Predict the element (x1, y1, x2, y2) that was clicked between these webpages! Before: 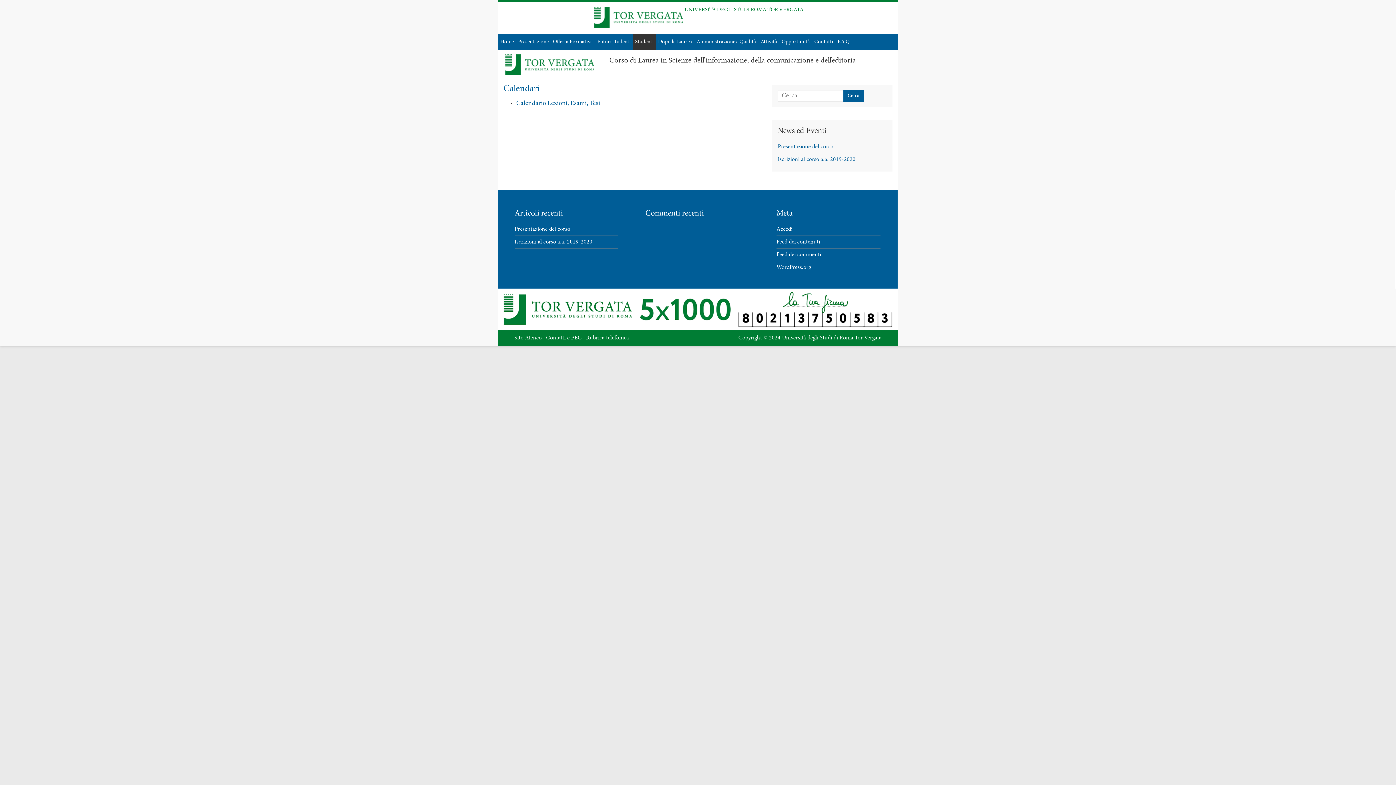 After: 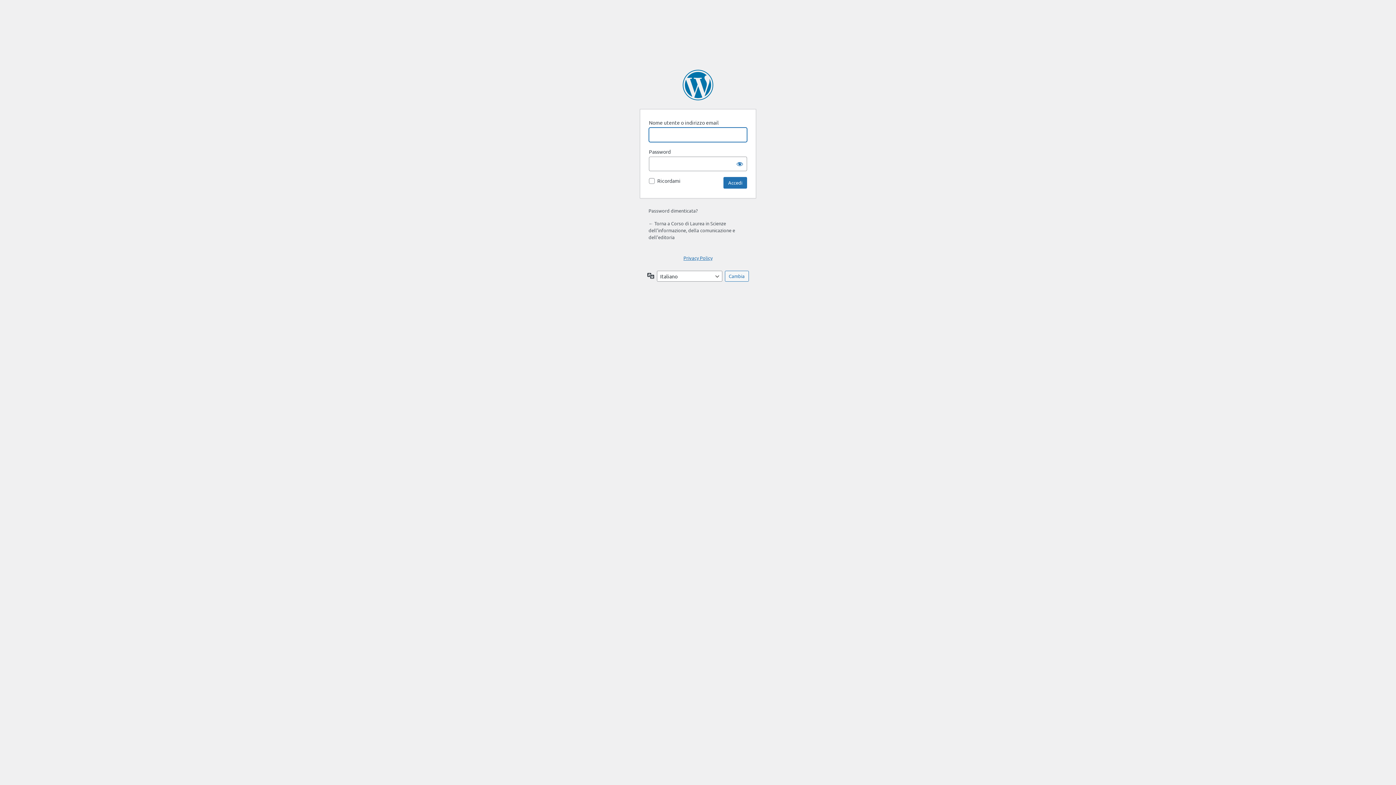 Action: label: Accedi bbox: (776, 226, 792, 232)